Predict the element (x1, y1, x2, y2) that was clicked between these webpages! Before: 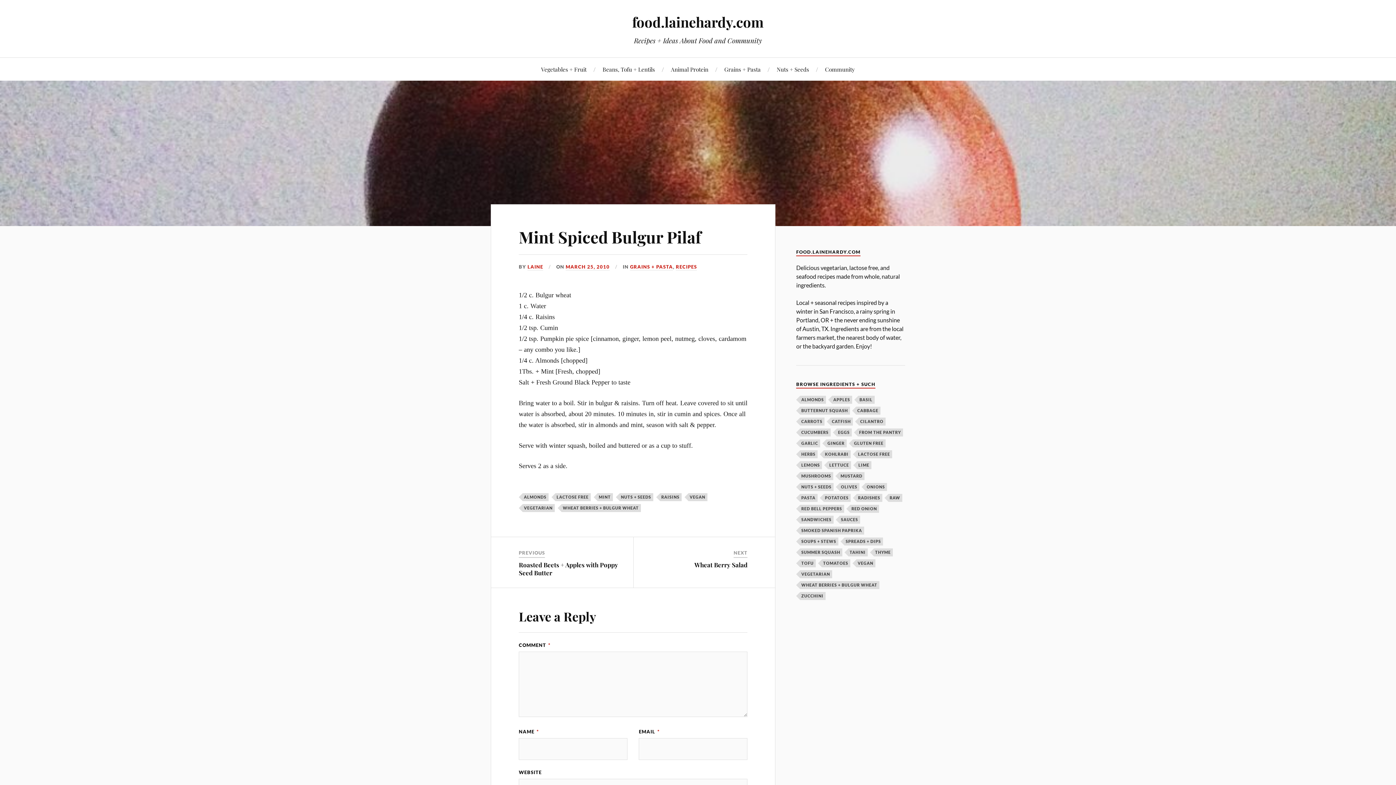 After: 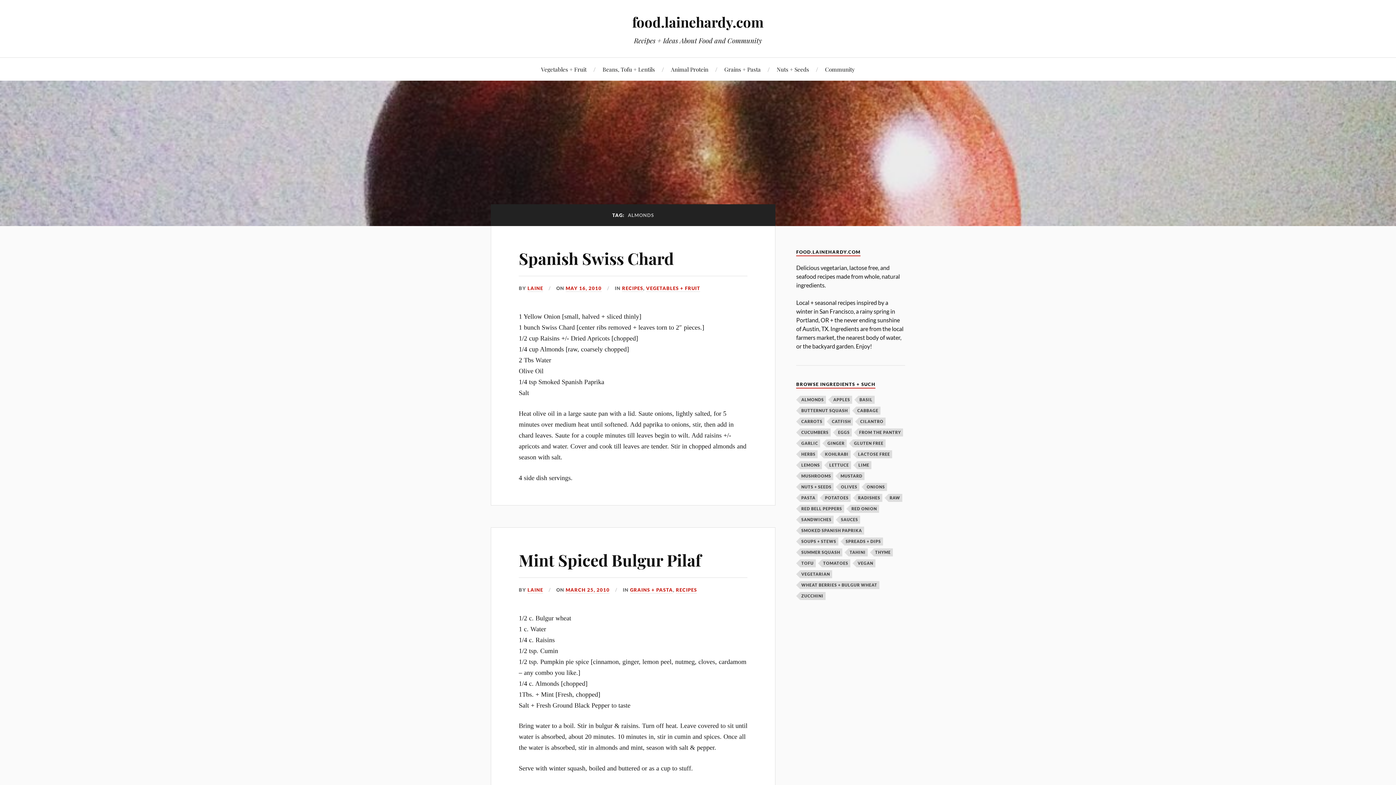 Action: label: ALMONDS bbox: (522, 493, 548, 501)